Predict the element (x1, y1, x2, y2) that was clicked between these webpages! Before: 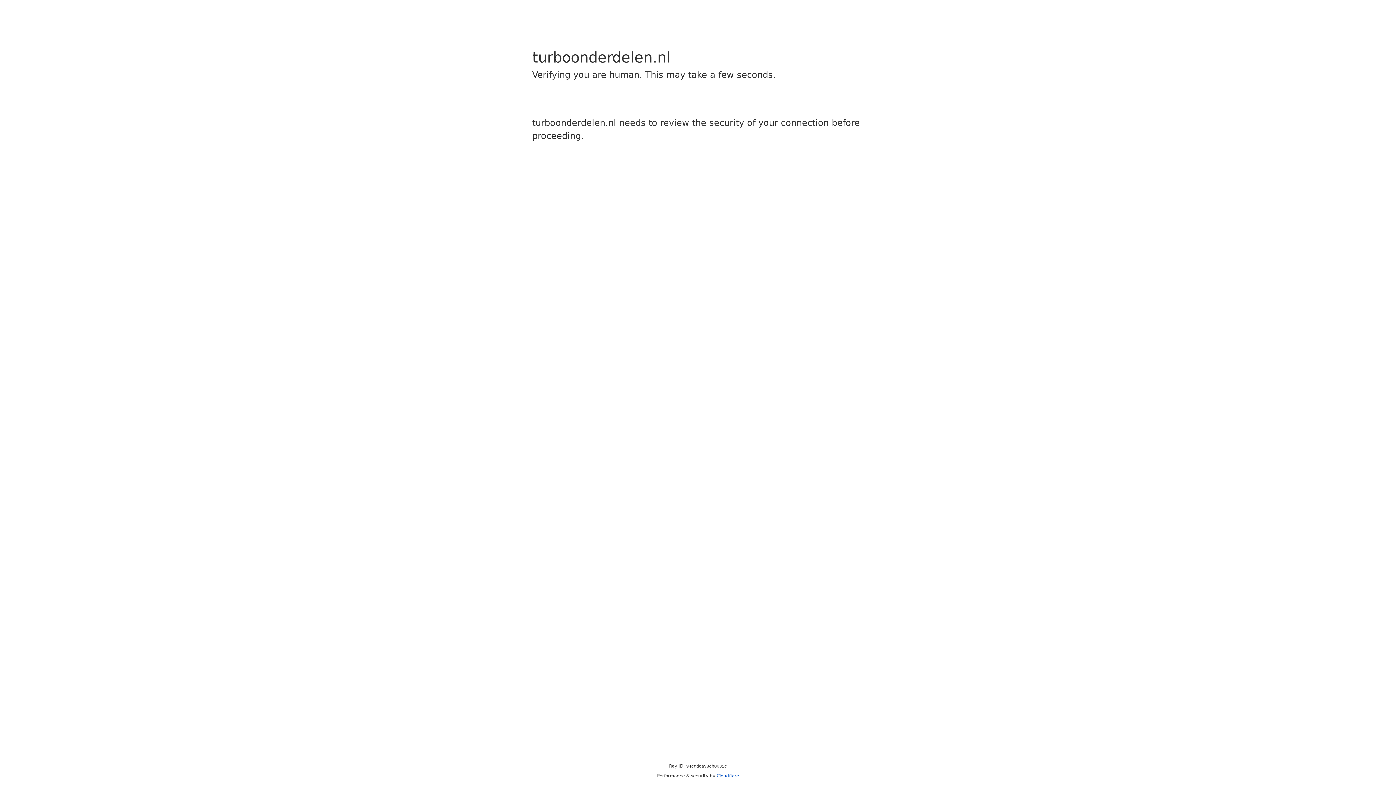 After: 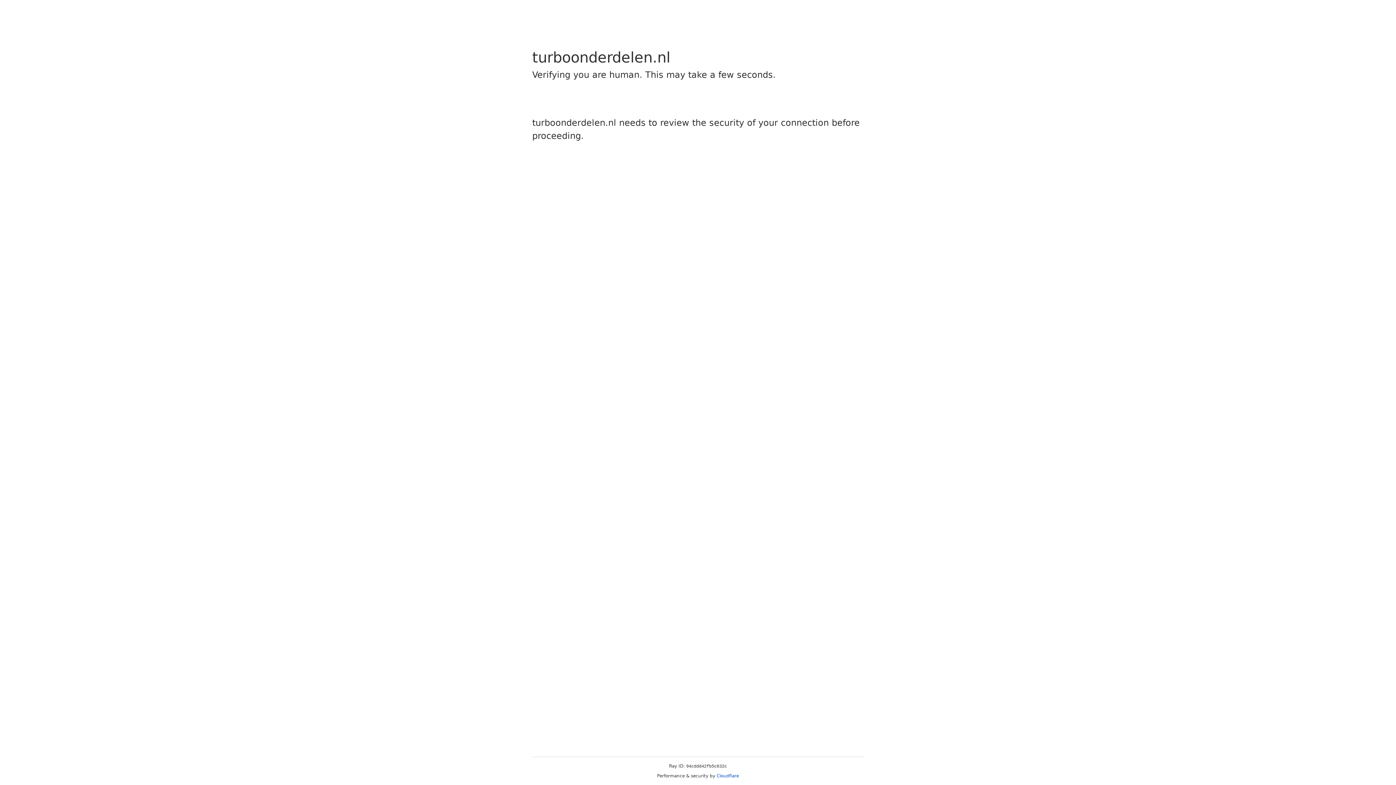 Action: label: Cloudflare bbox: (716, 773, 739, 778)